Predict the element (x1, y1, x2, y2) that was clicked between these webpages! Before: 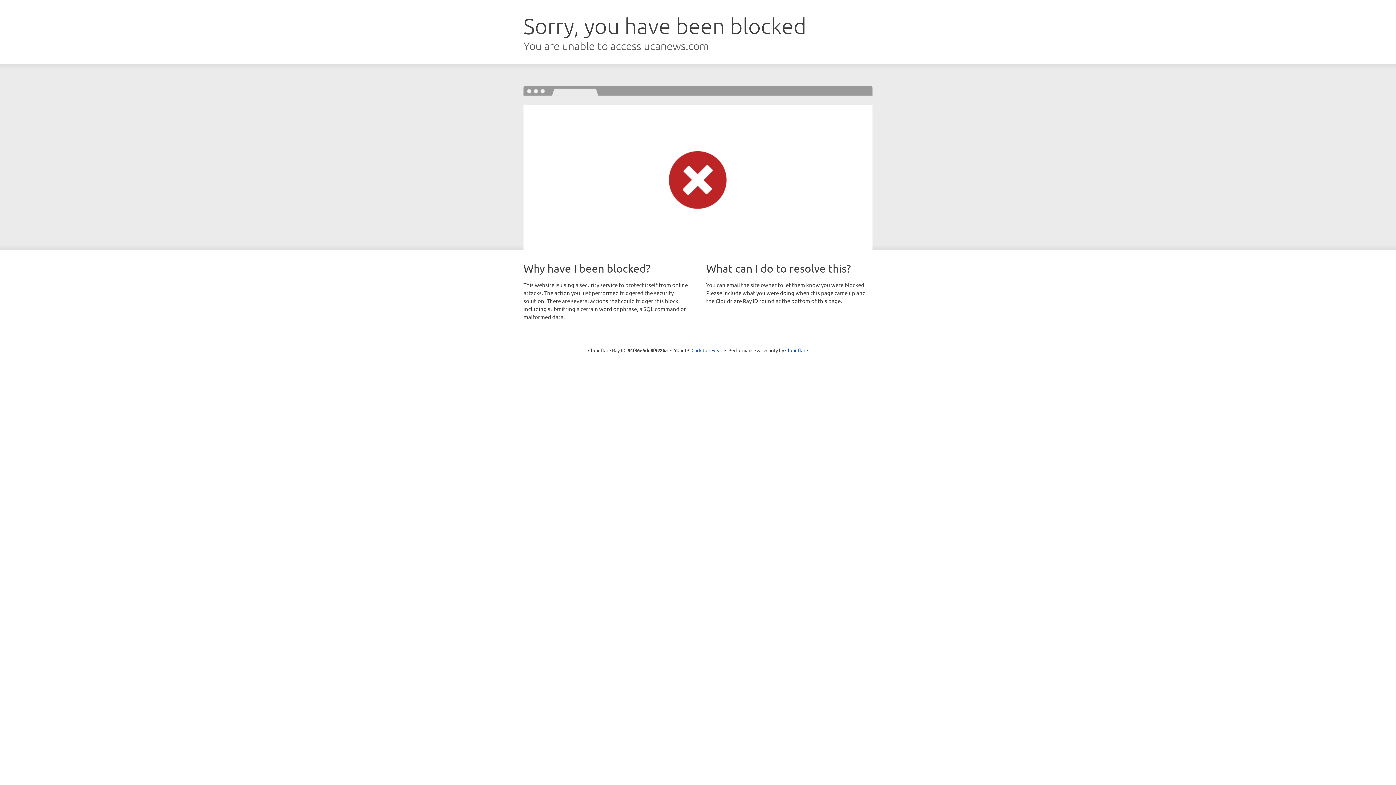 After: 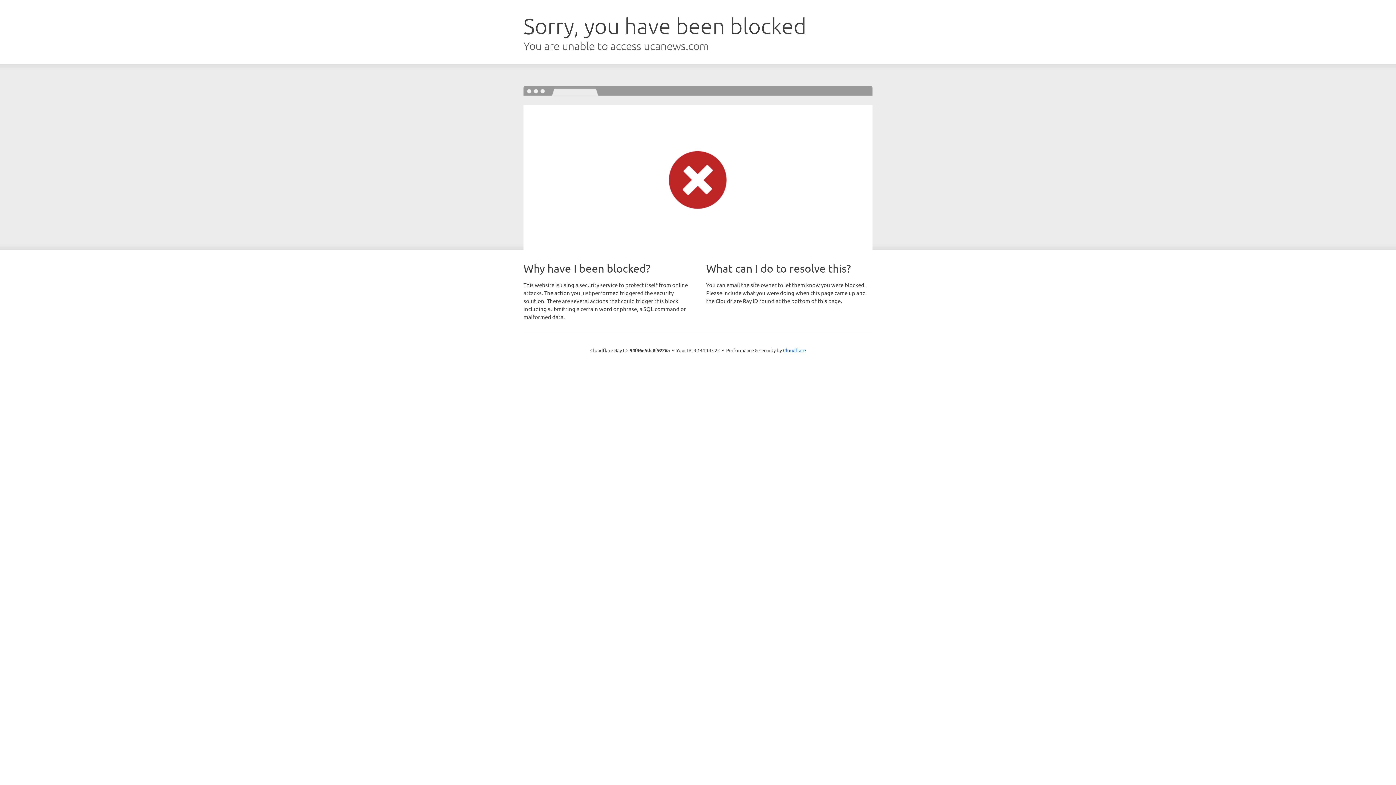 Action: label: Click to reveal bbox: (691, 346, 722, 353)